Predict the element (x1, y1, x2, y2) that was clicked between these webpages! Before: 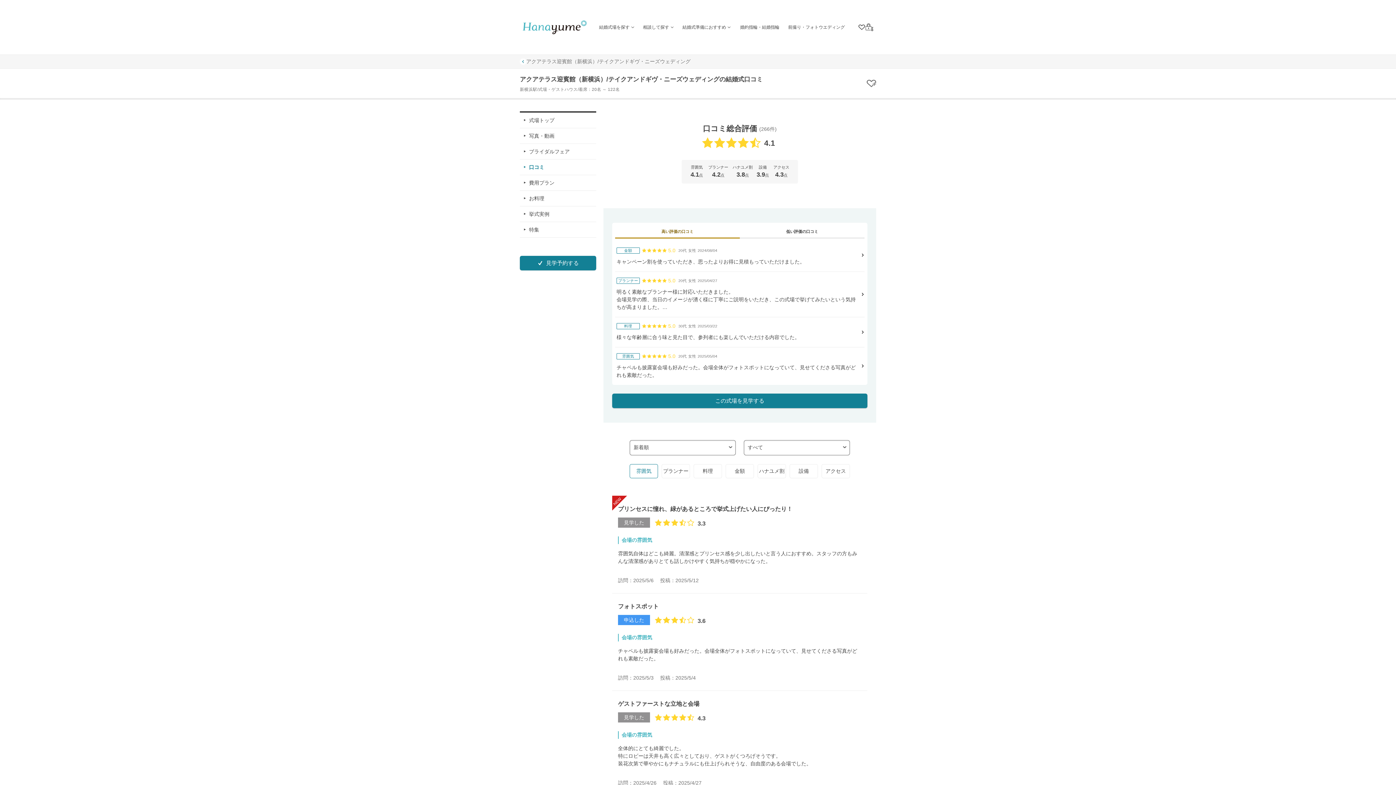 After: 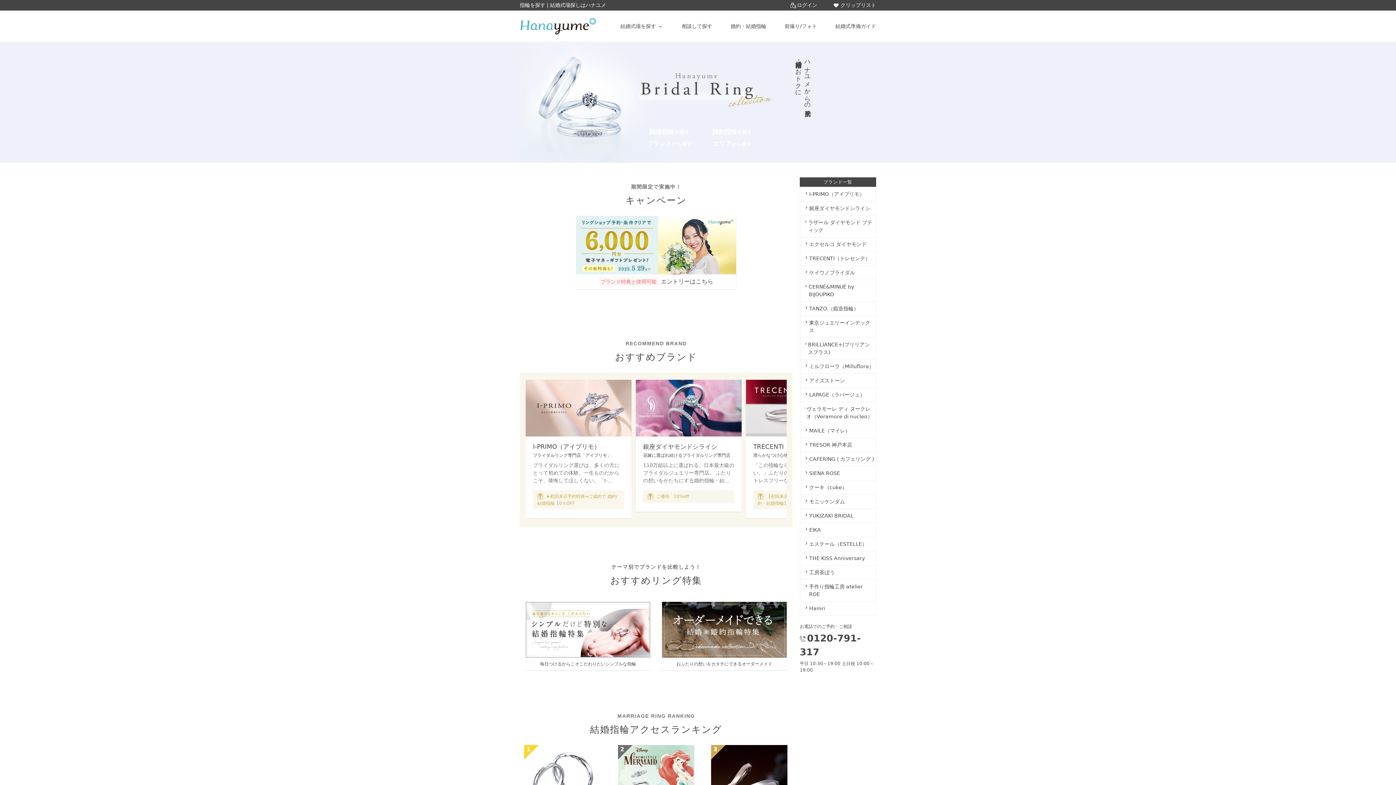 Action: label: 婚約指輪・結婚指輪 bbox: (735, 19, 783, 34)